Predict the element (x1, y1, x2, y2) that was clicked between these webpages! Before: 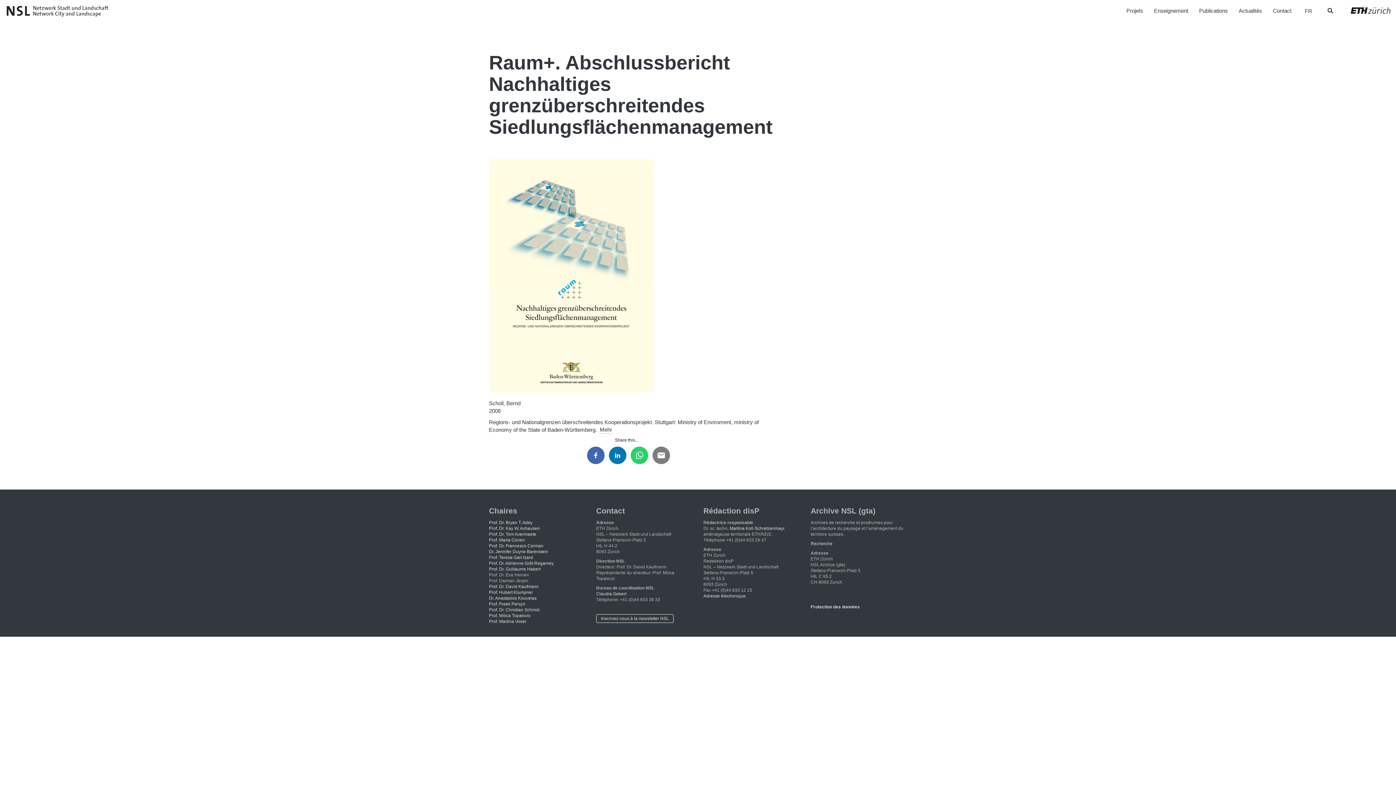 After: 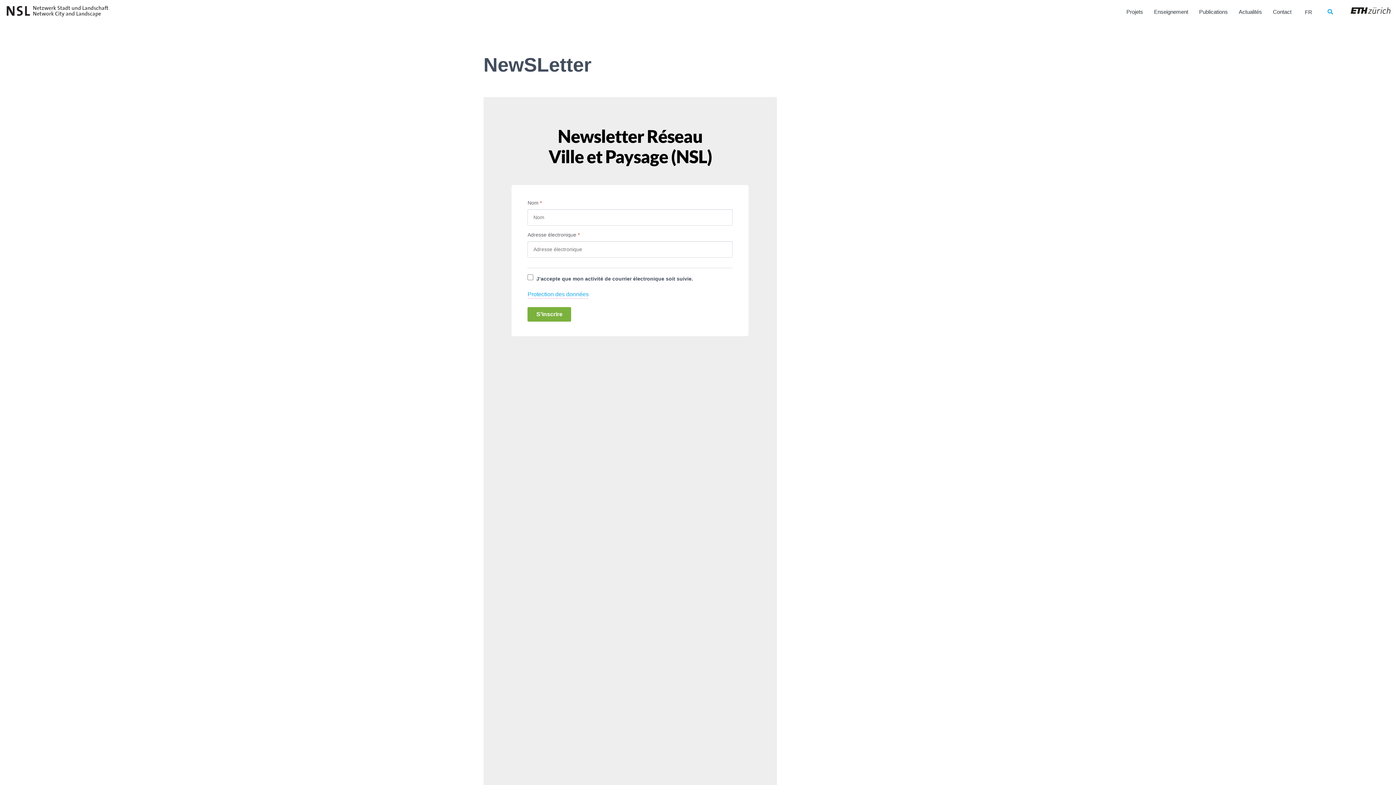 Action: label: Inscrivez-vous à la newsletter NSL bbox: (596, 614, 673, 623)